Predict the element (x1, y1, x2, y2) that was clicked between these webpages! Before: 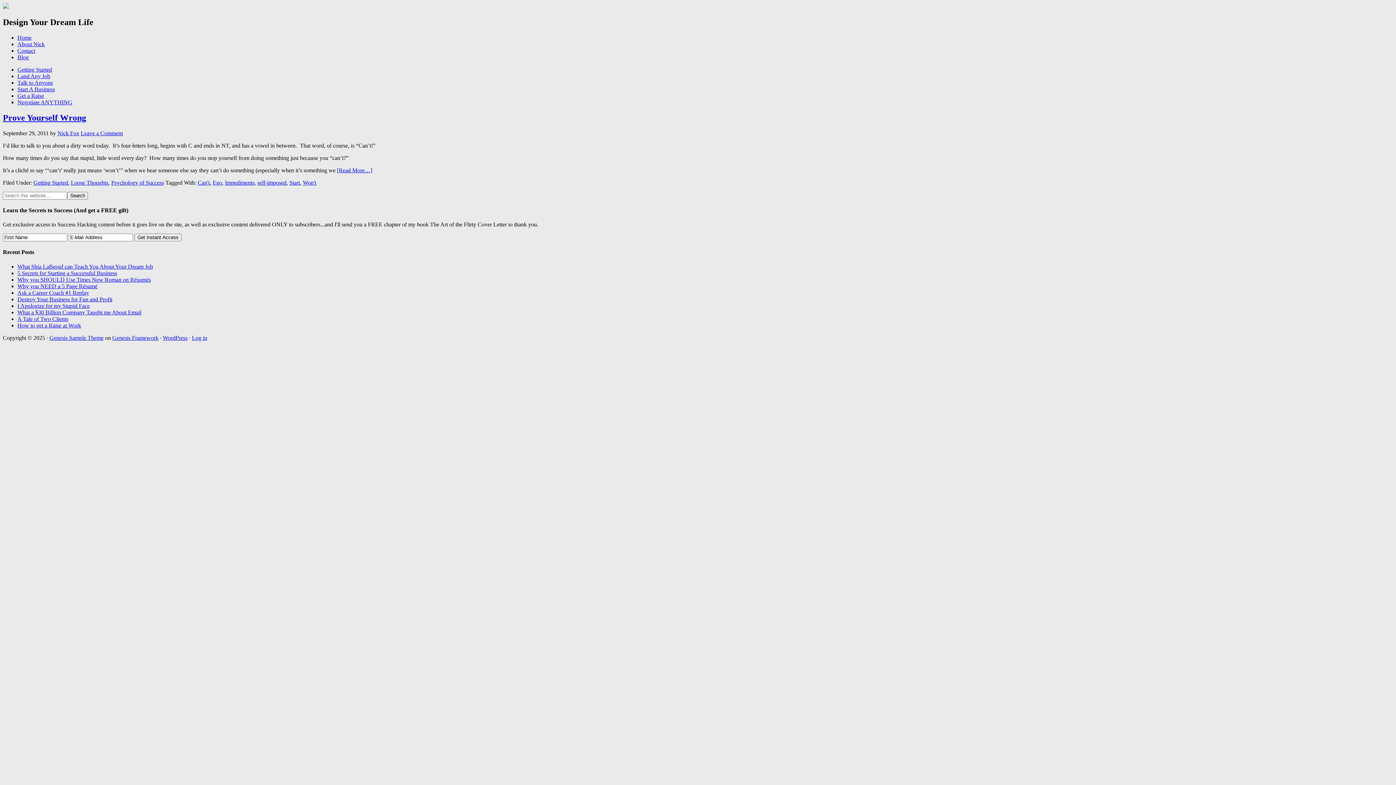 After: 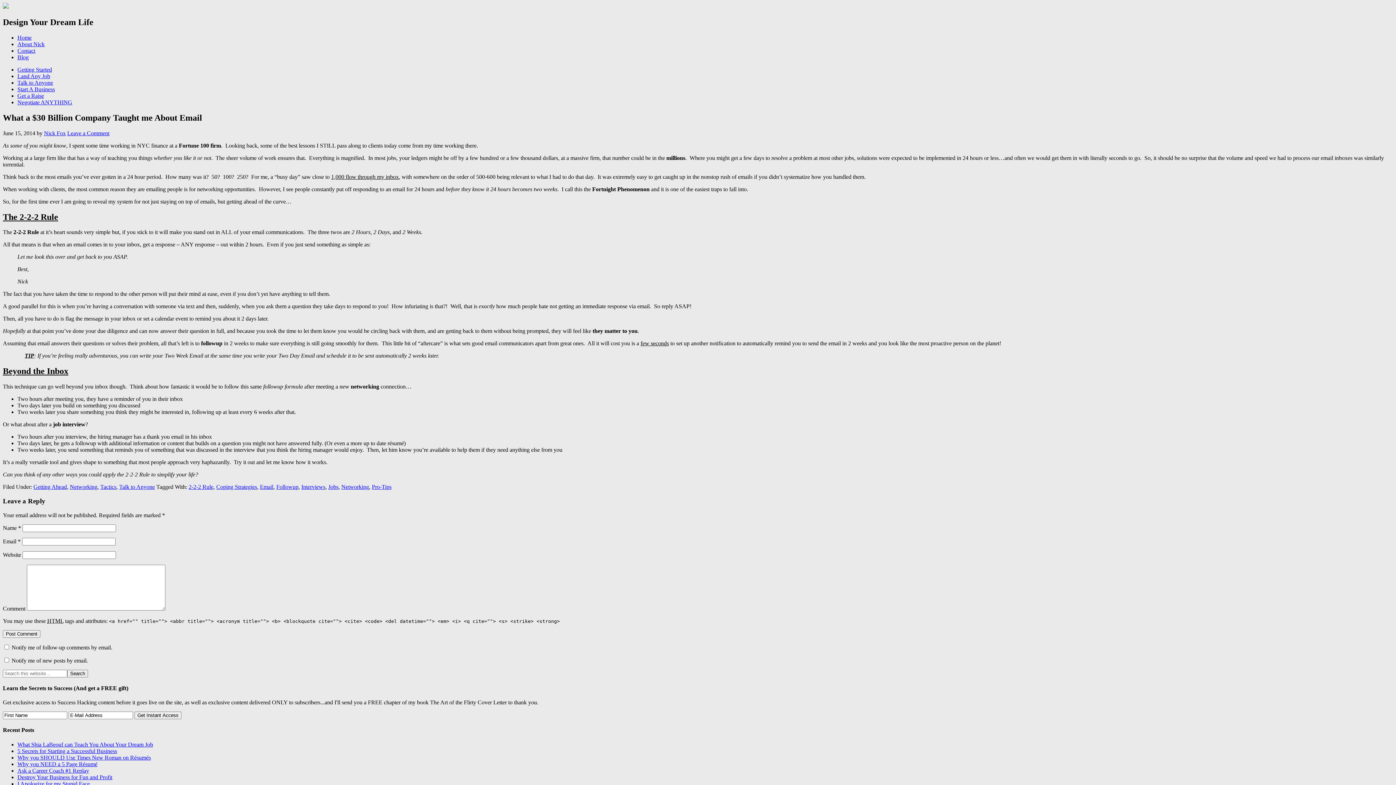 Action: bbox: (17, 309, 141, 315) label: What a $30 Billion Company Taught me About Email